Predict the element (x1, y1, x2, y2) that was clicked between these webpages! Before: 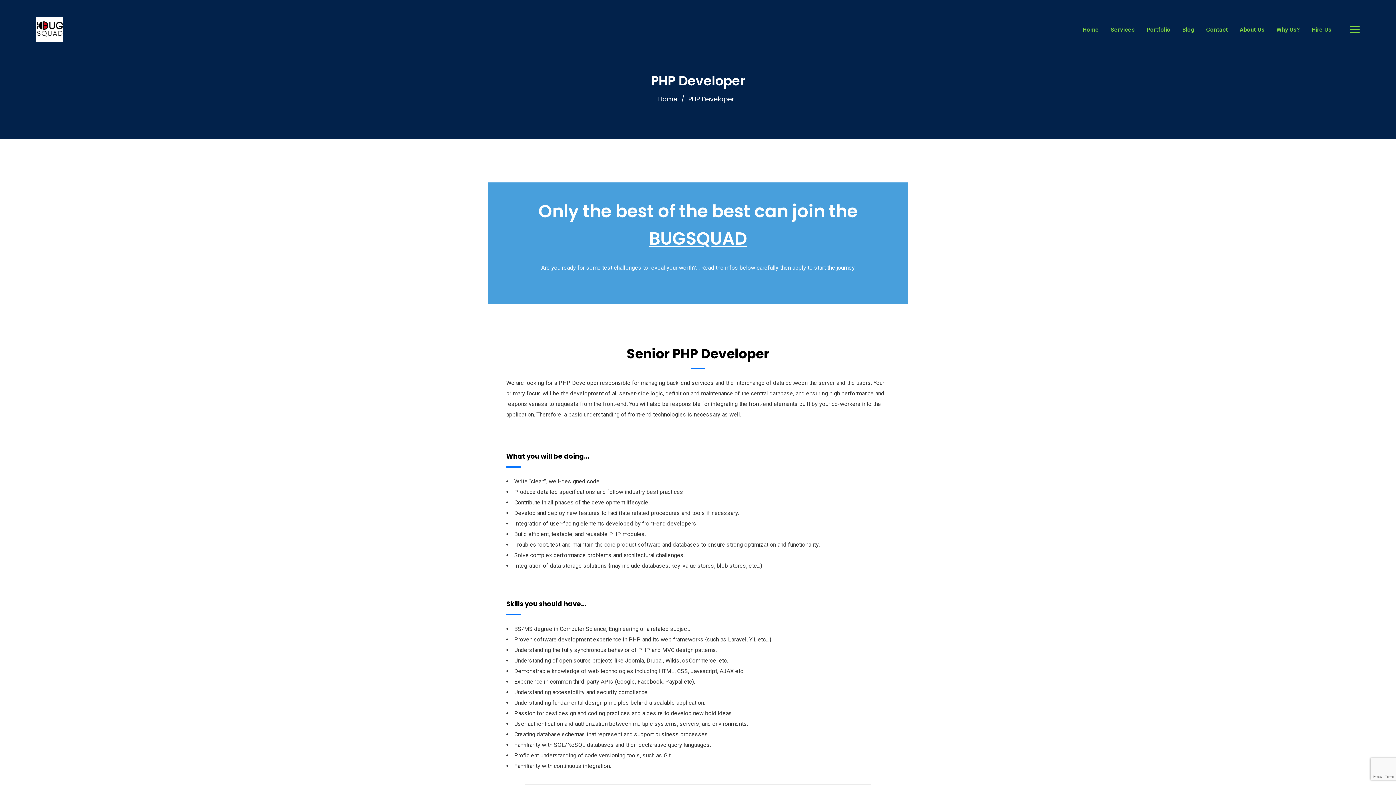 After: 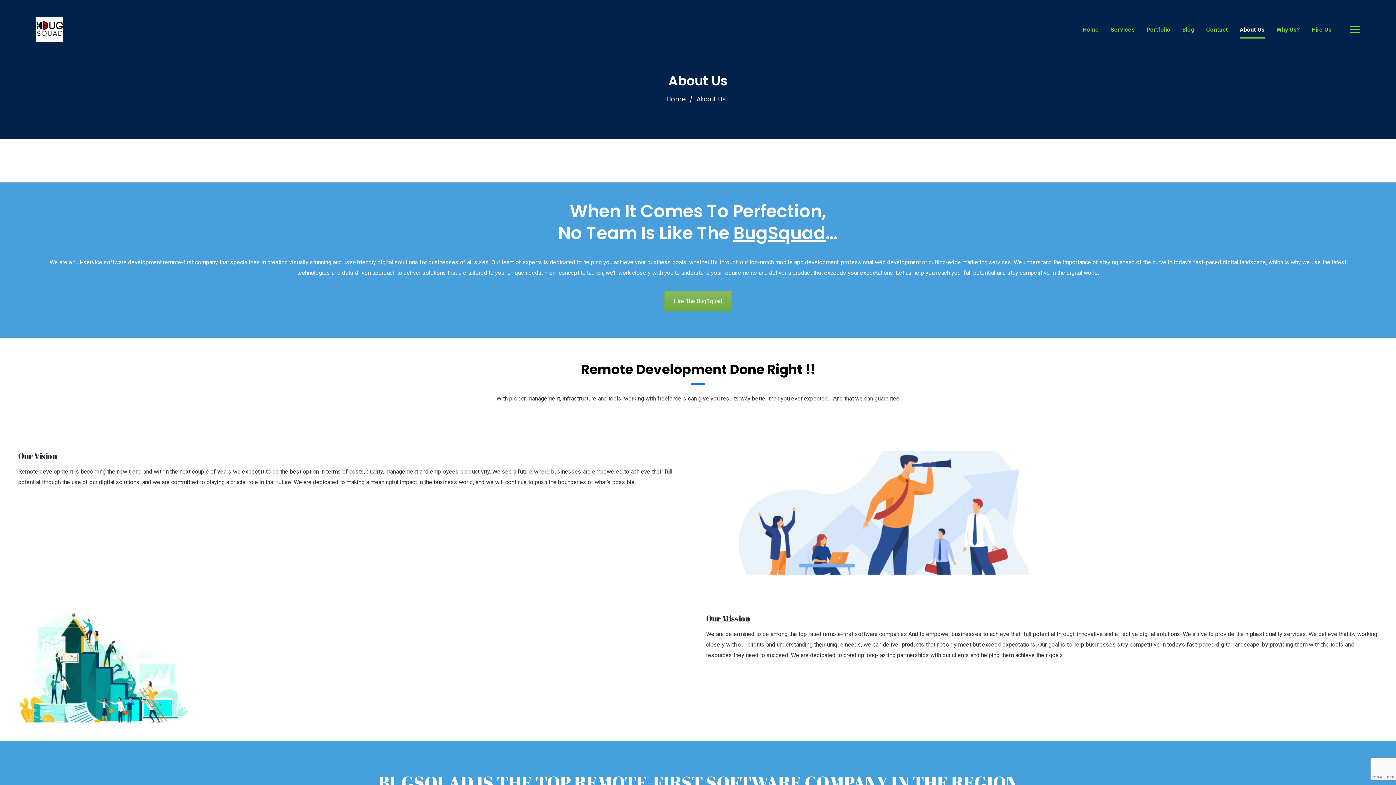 Action: label: About Us bbox: (1240, 20, 1265, 38)